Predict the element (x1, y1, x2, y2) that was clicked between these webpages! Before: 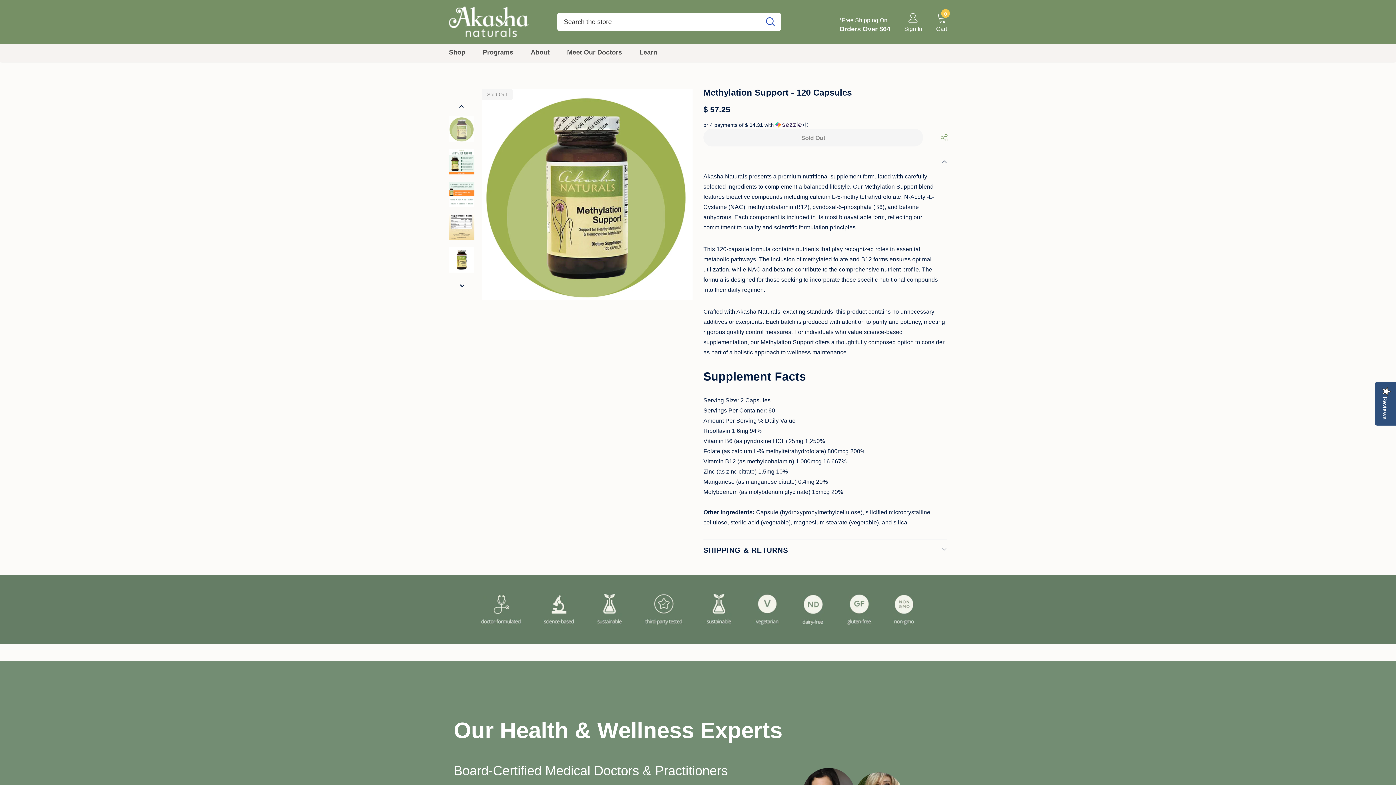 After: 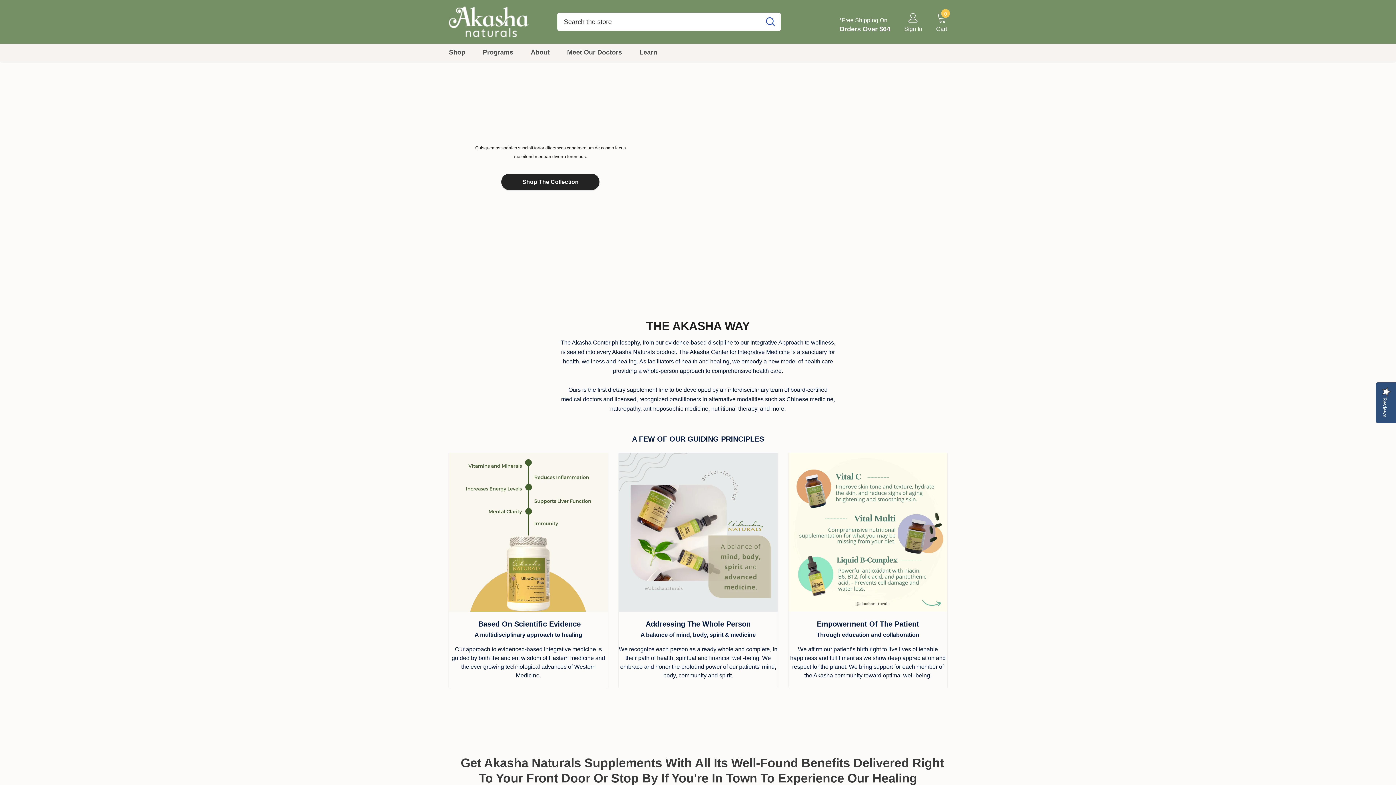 Action: bbox: (800, 605, 825, 612)